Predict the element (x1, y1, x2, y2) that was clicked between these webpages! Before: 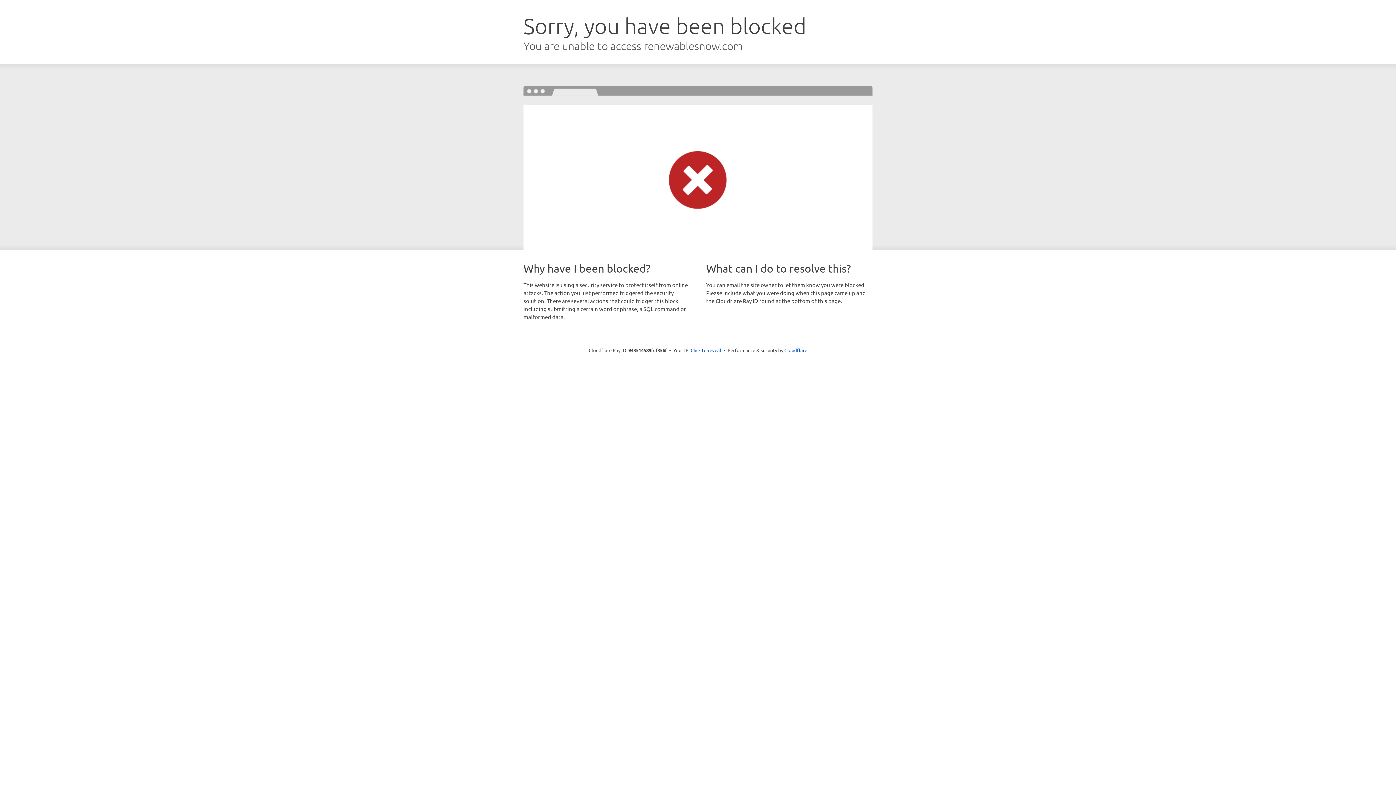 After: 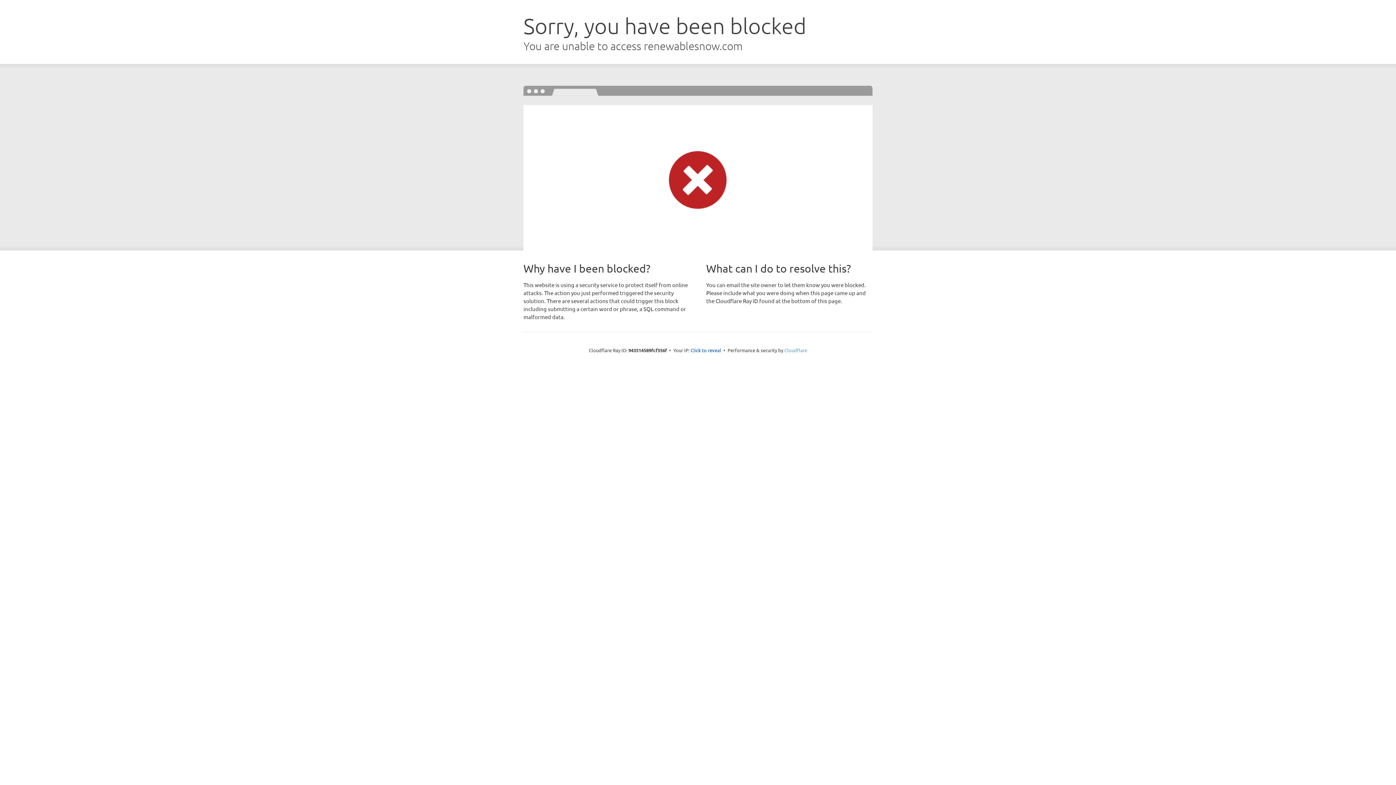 Action: label: Cloudflare bbox: (784, 347, 807, 353)